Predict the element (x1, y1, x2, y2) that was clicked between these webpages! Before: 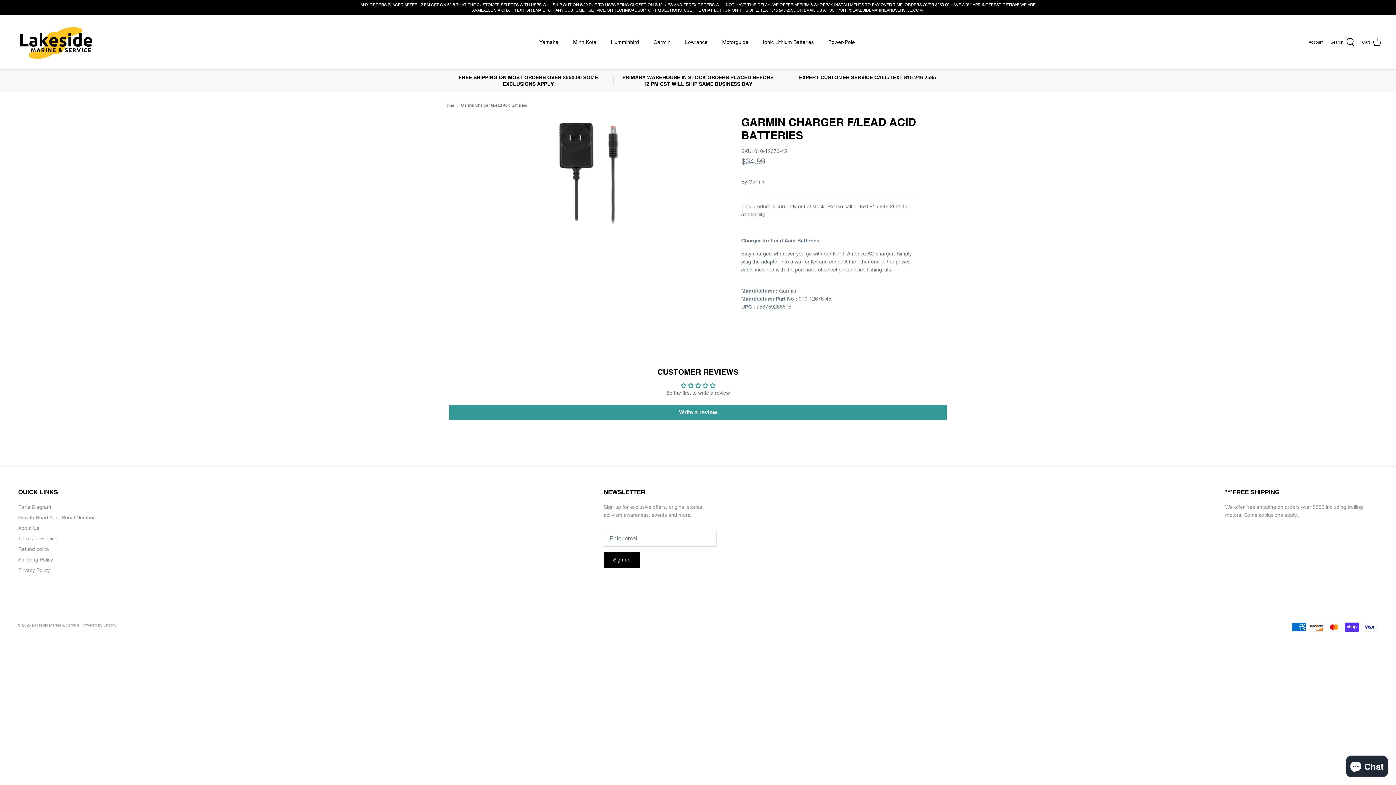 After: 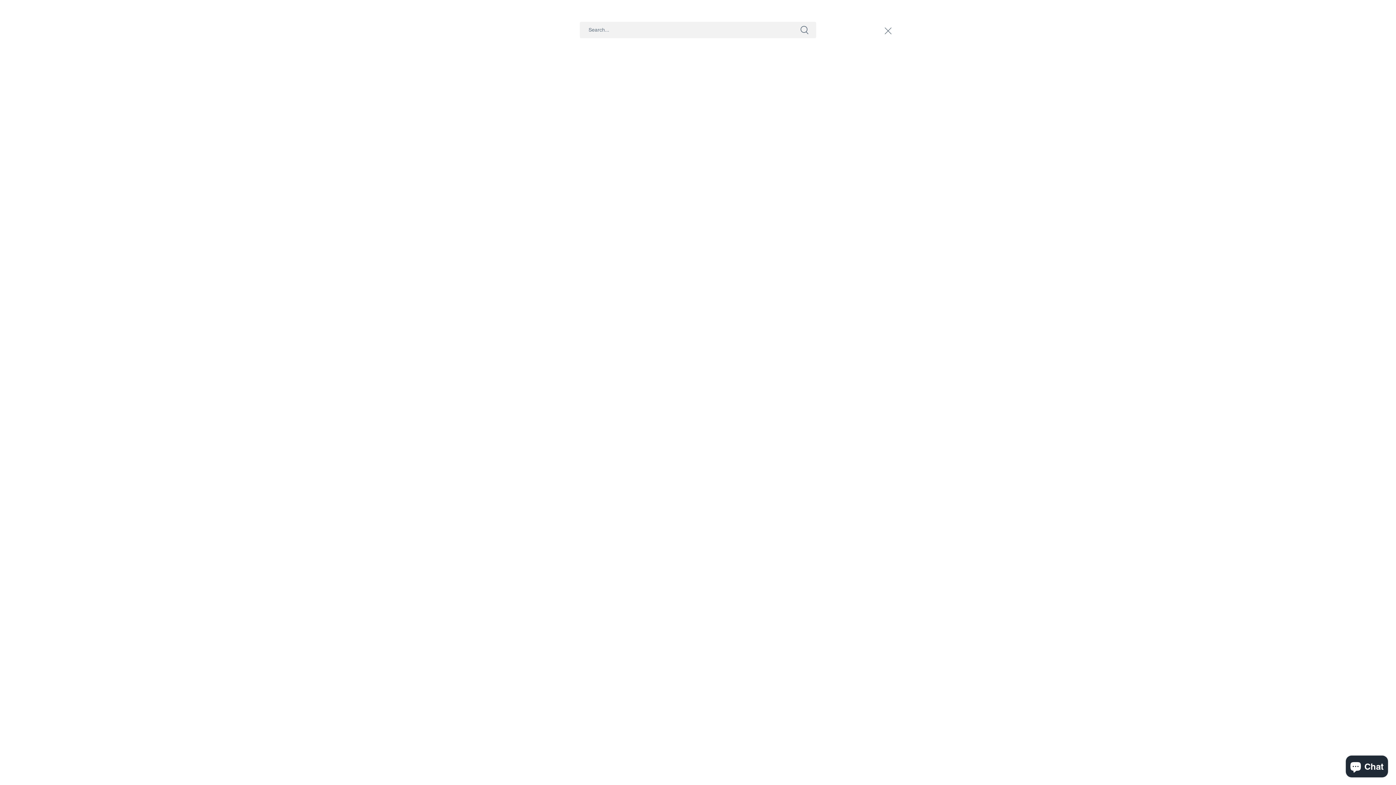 Action: label: Search bbox: (1330, 37, 1355, 47)